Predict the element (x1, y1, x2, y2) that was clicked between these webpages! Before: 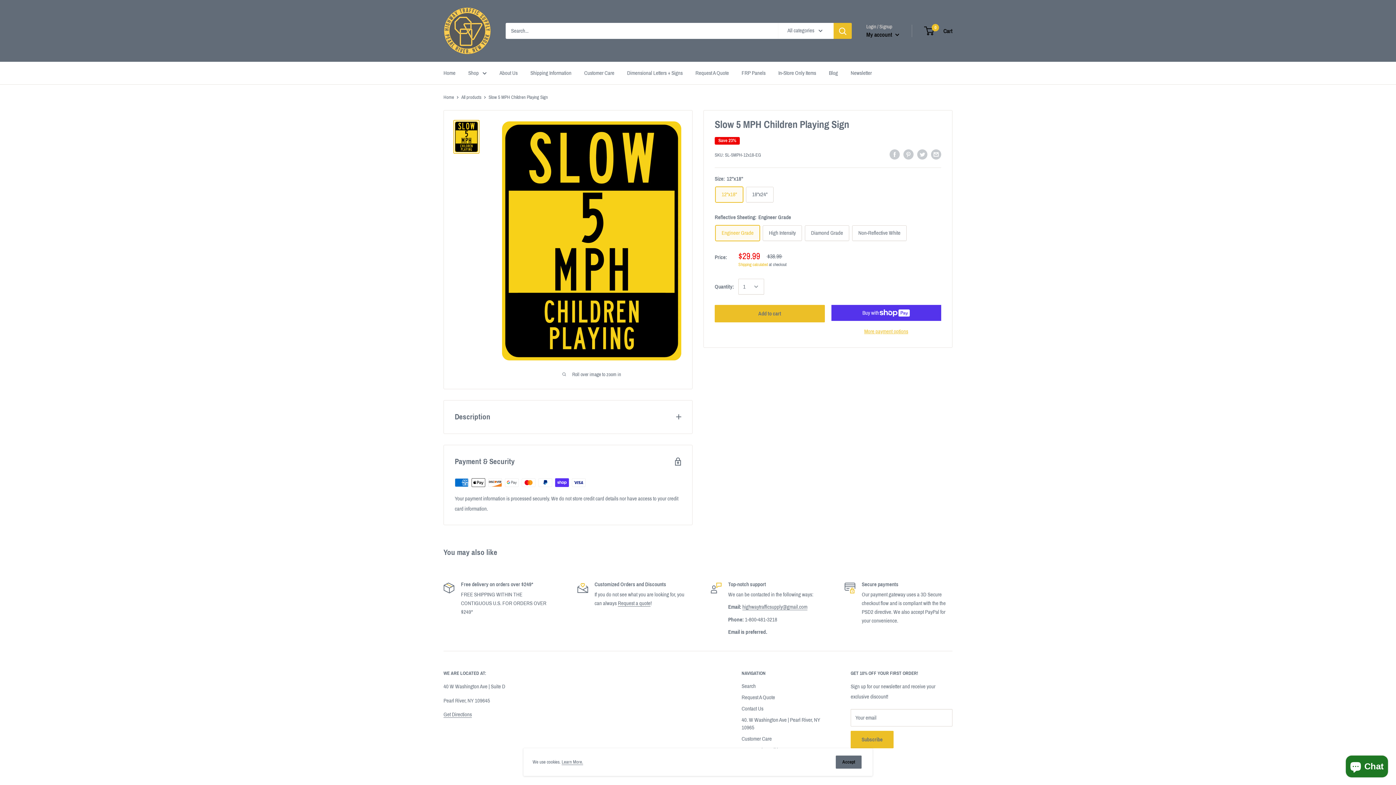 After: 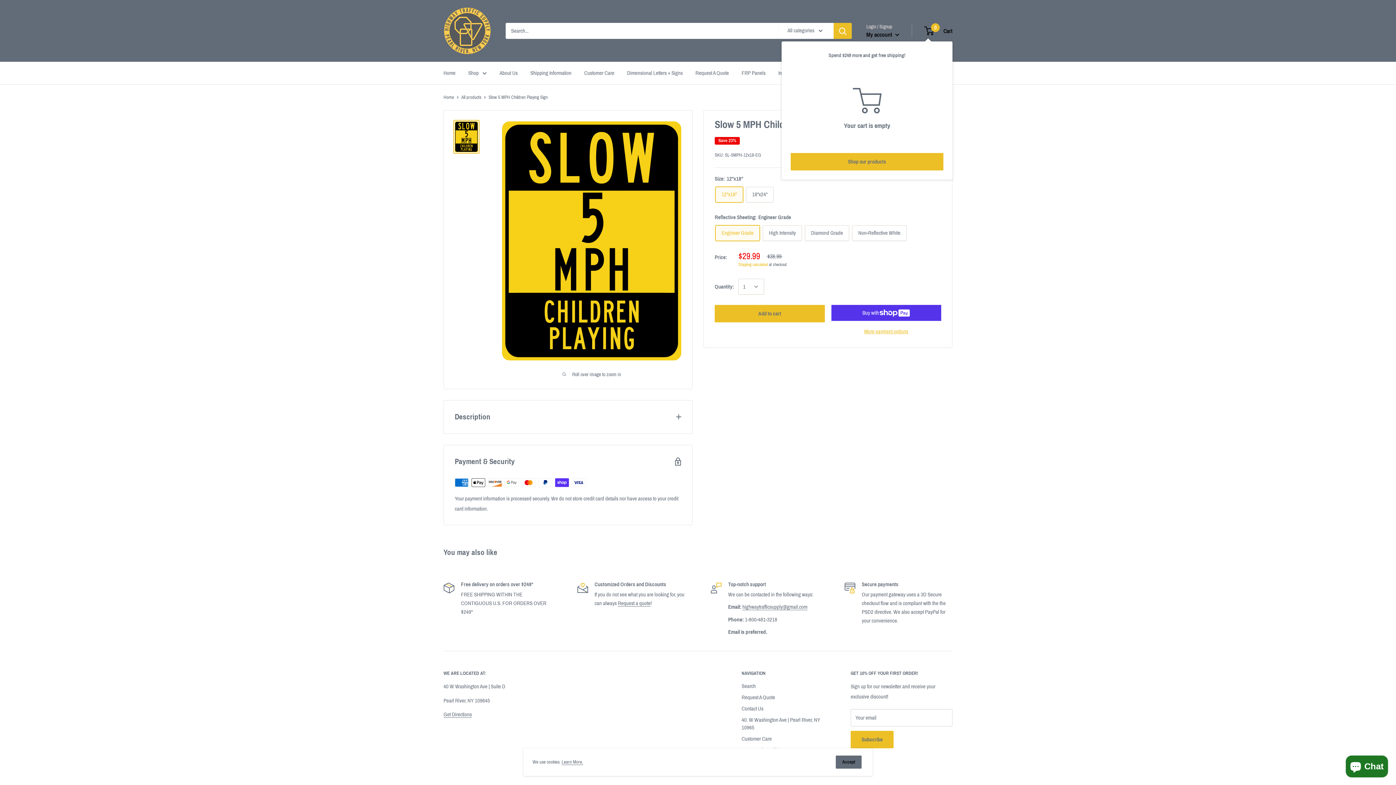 Action: label: 0
 Cart bbox: (925, 25, 952, 36)